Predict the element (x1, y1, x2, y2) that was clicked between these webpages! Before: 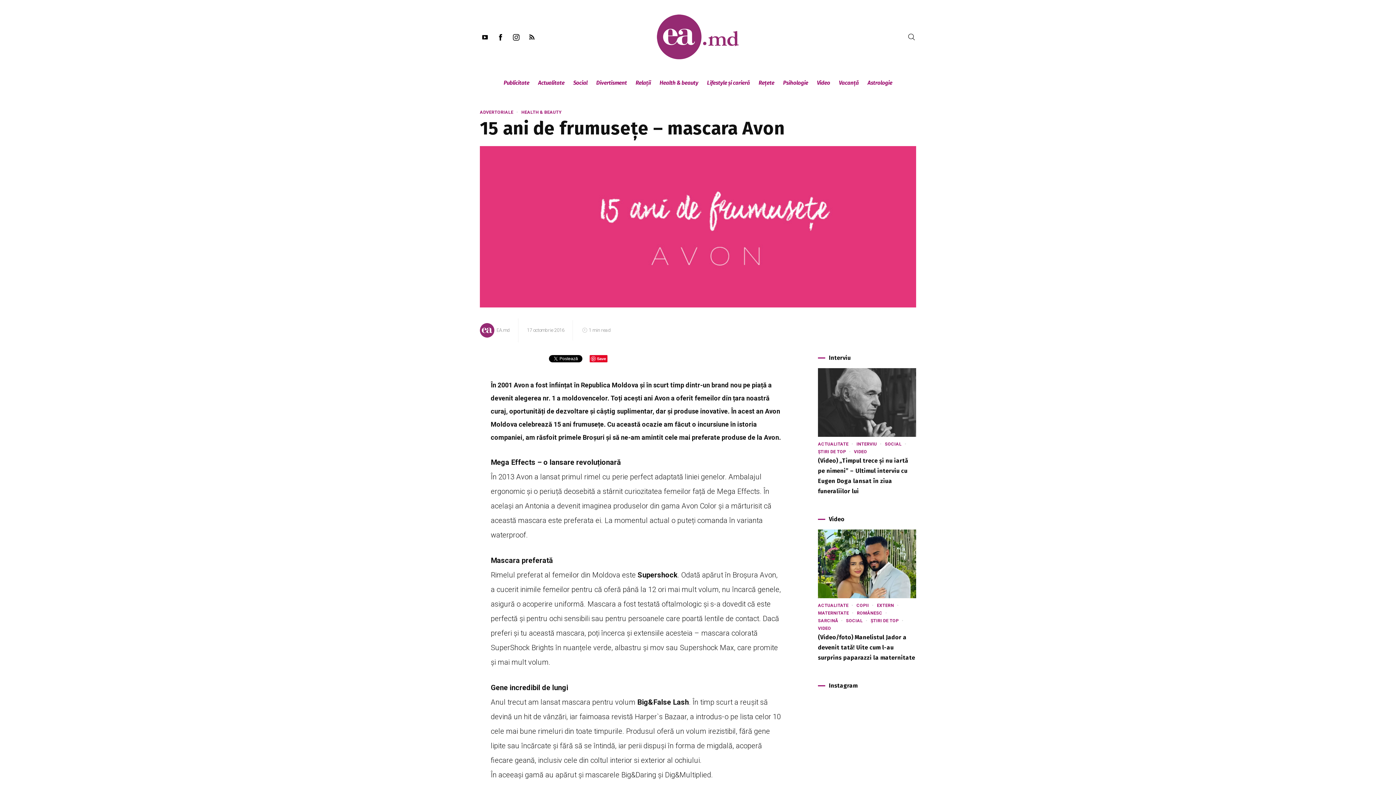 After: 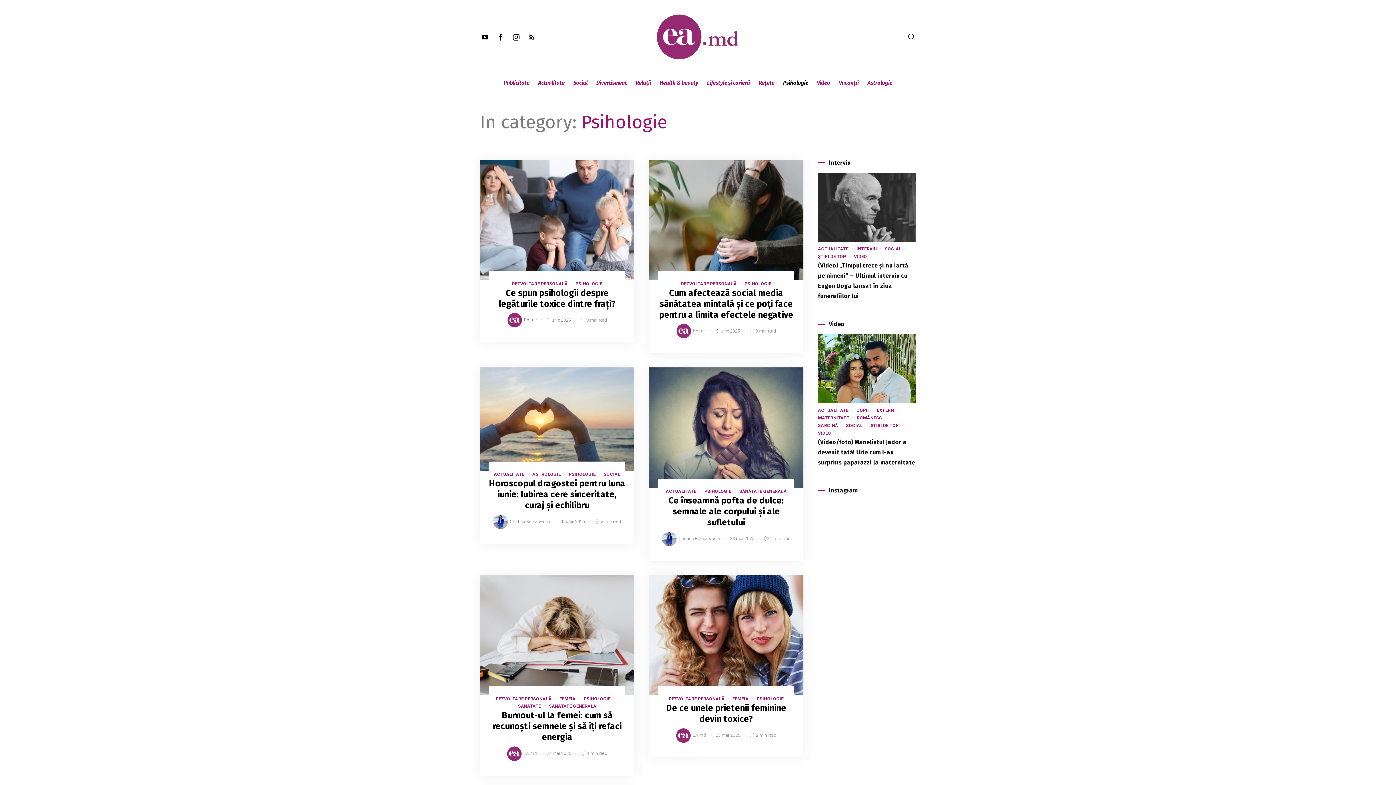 Action: label: Psihologie bbox: (778, 73, 812, 92)